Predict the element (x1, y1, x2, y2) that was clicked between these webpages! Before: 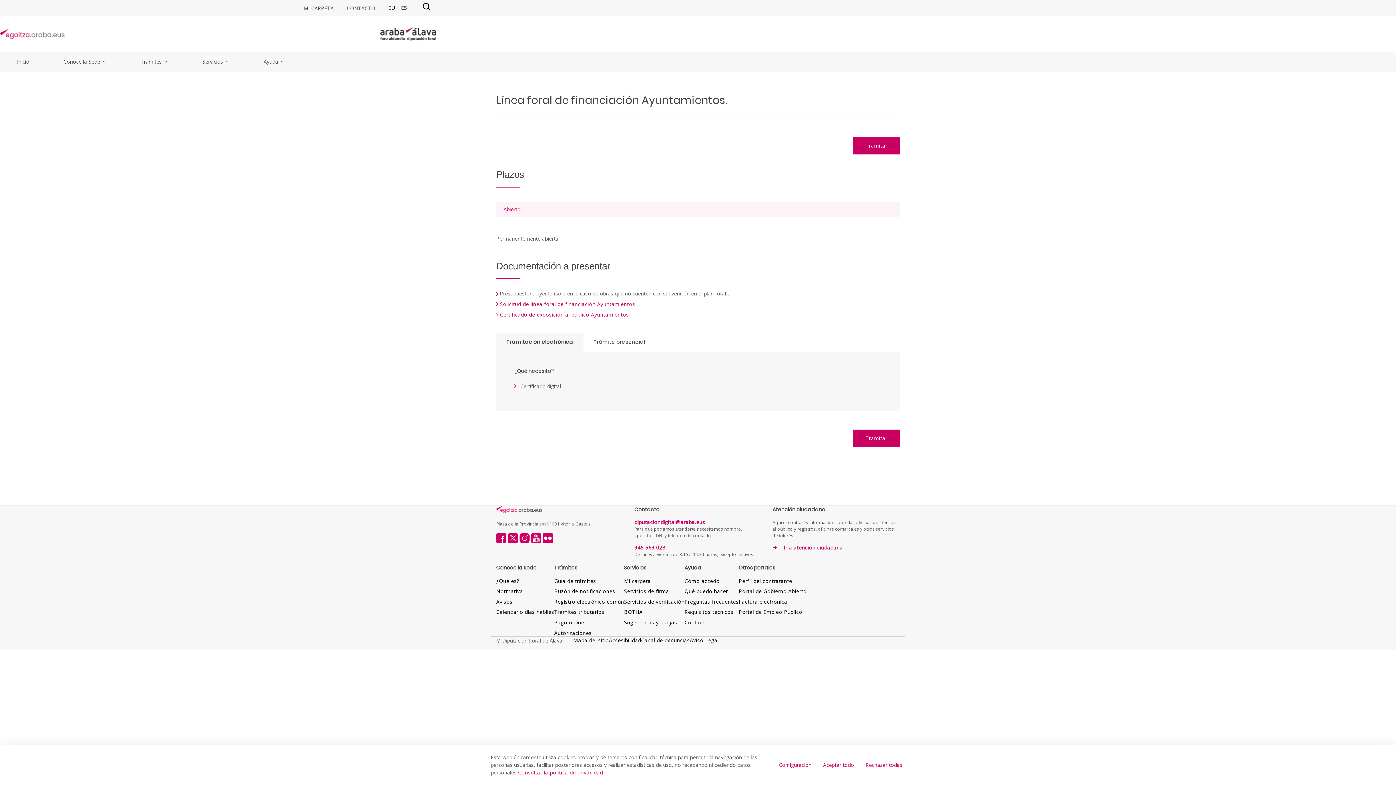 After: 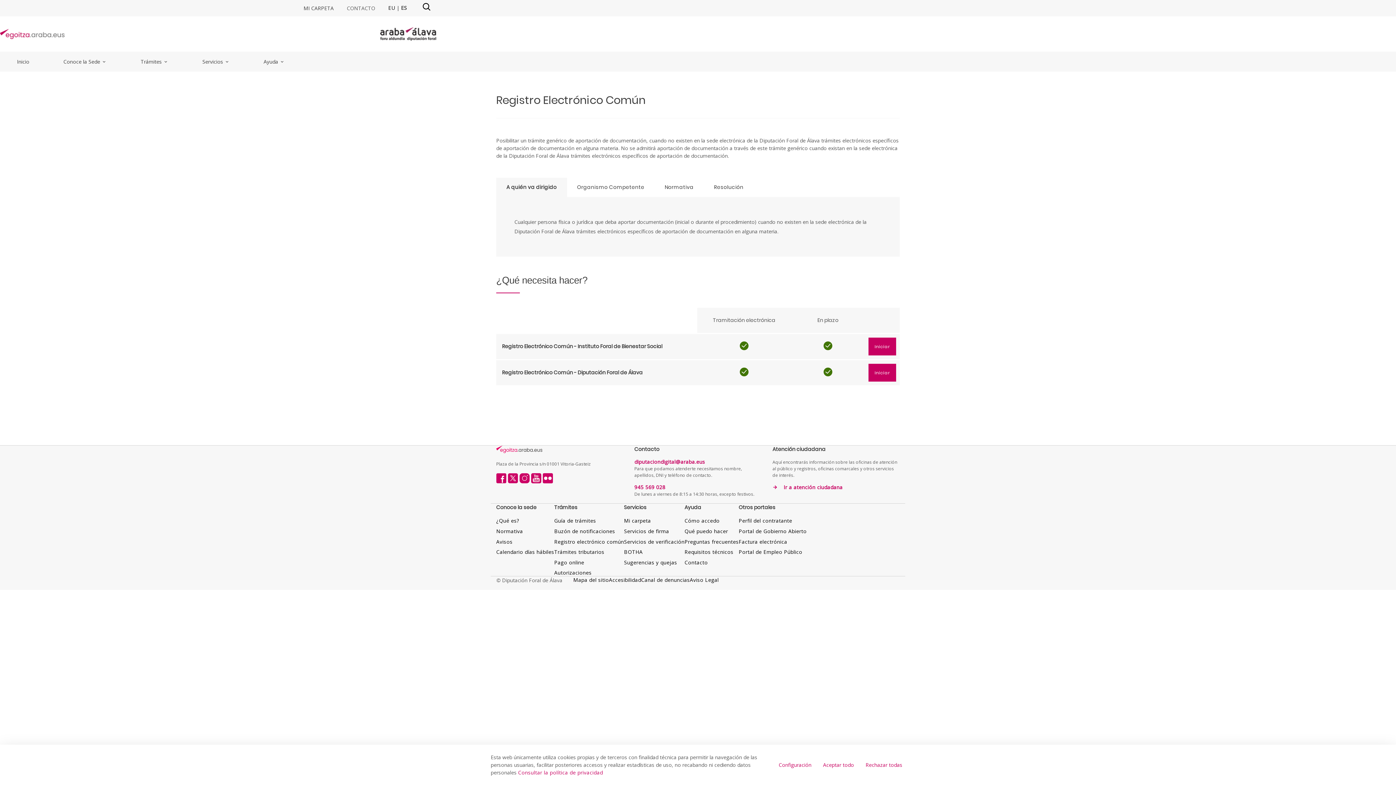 Action: label: Registro electrónico común bbox: (554, 598, 624, 605)